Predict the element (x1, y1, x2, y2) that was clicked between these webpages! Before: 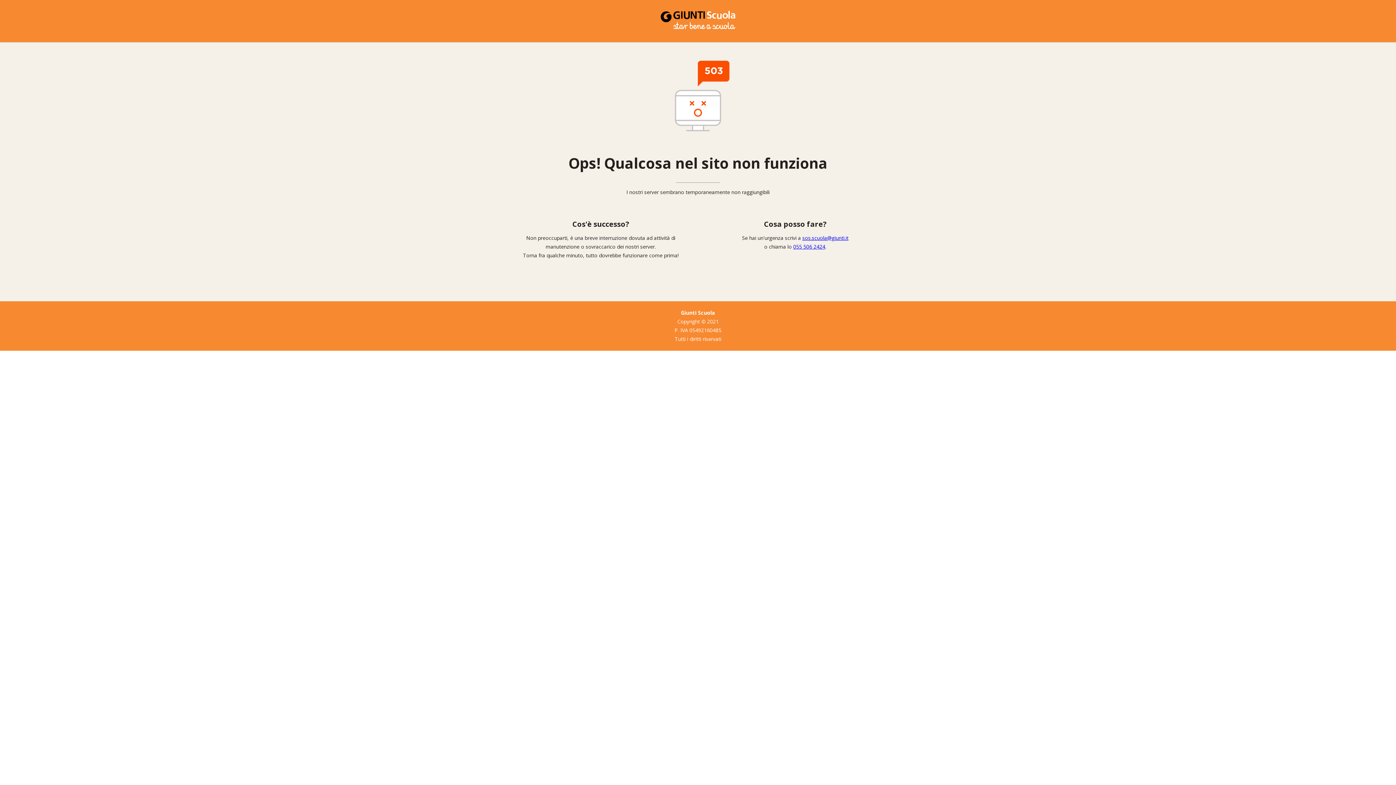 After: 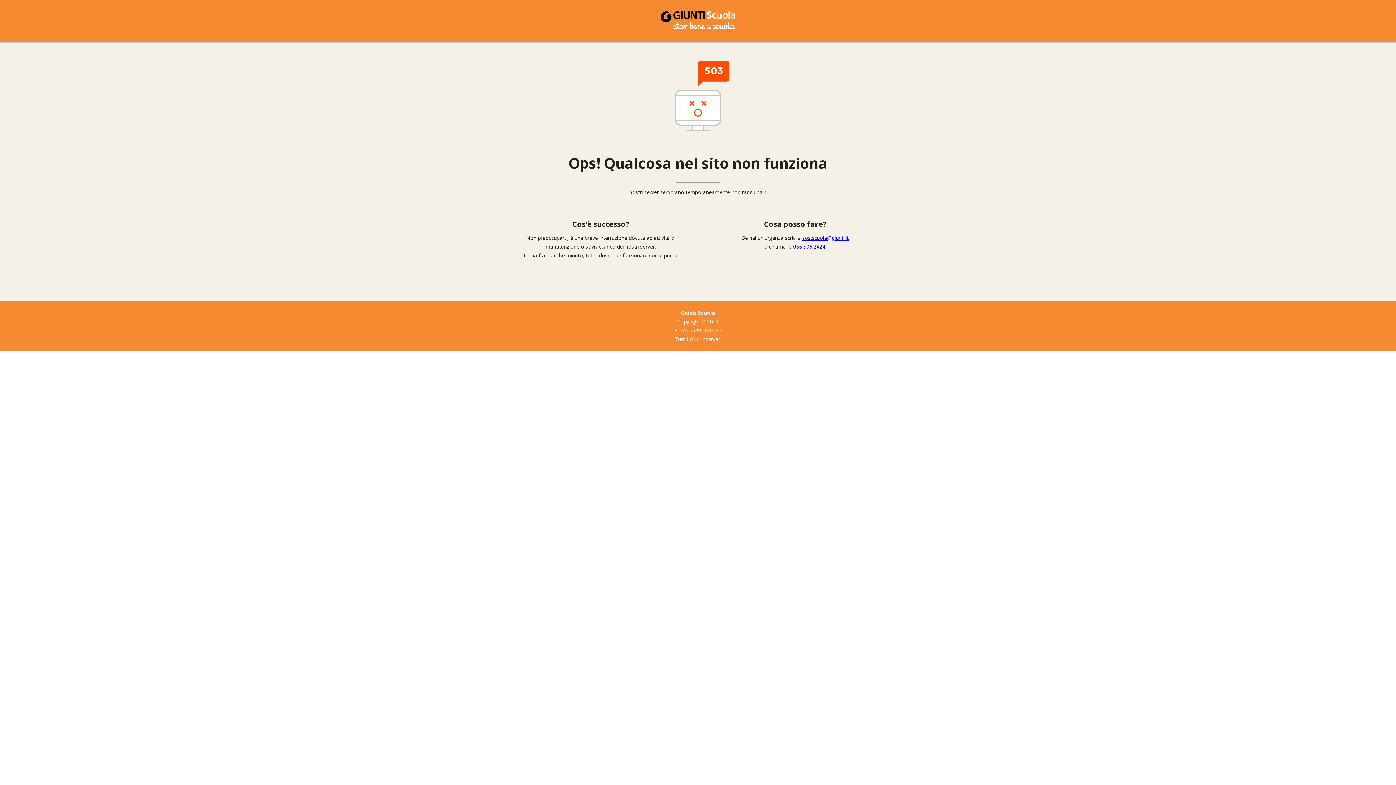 Action: label: 055 506 2424 bbox: (793, 243, 825, 250)